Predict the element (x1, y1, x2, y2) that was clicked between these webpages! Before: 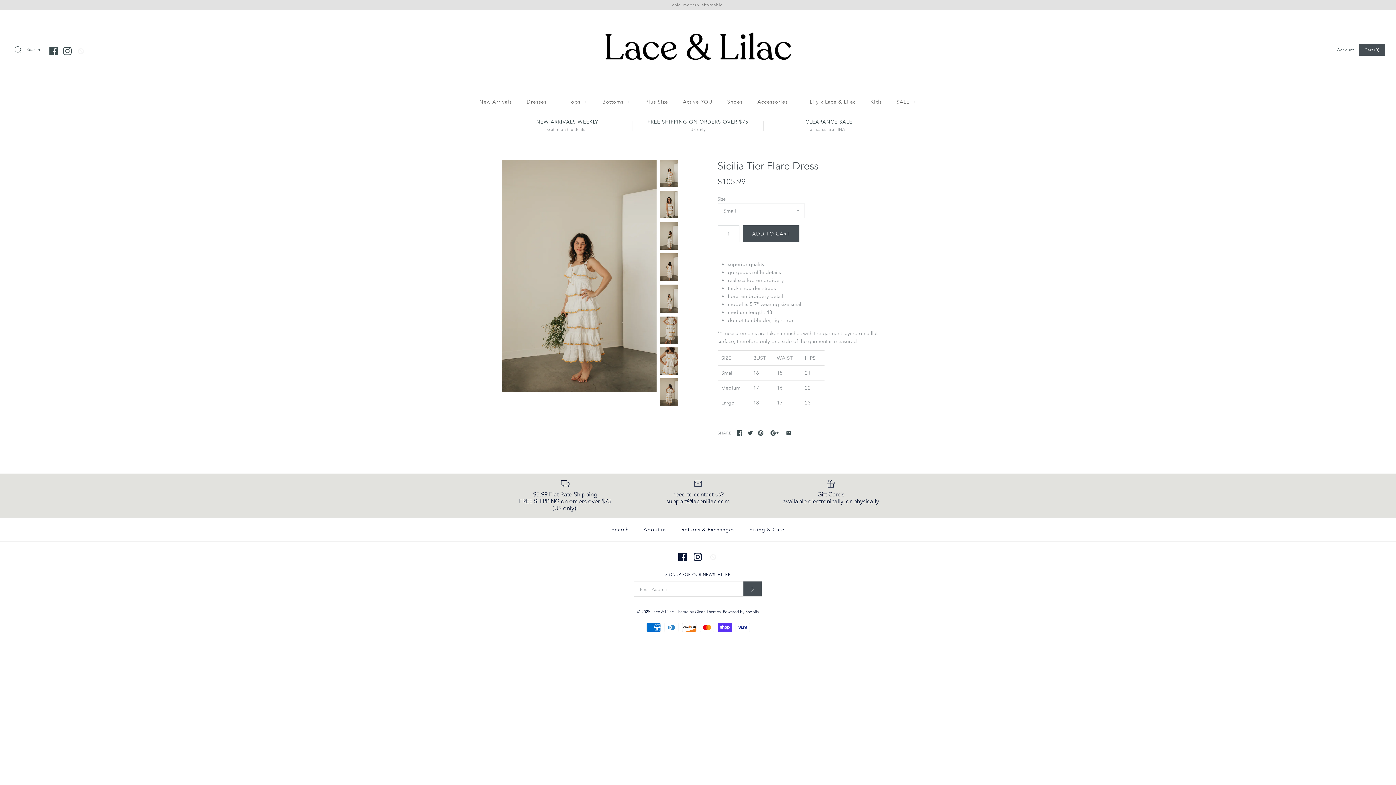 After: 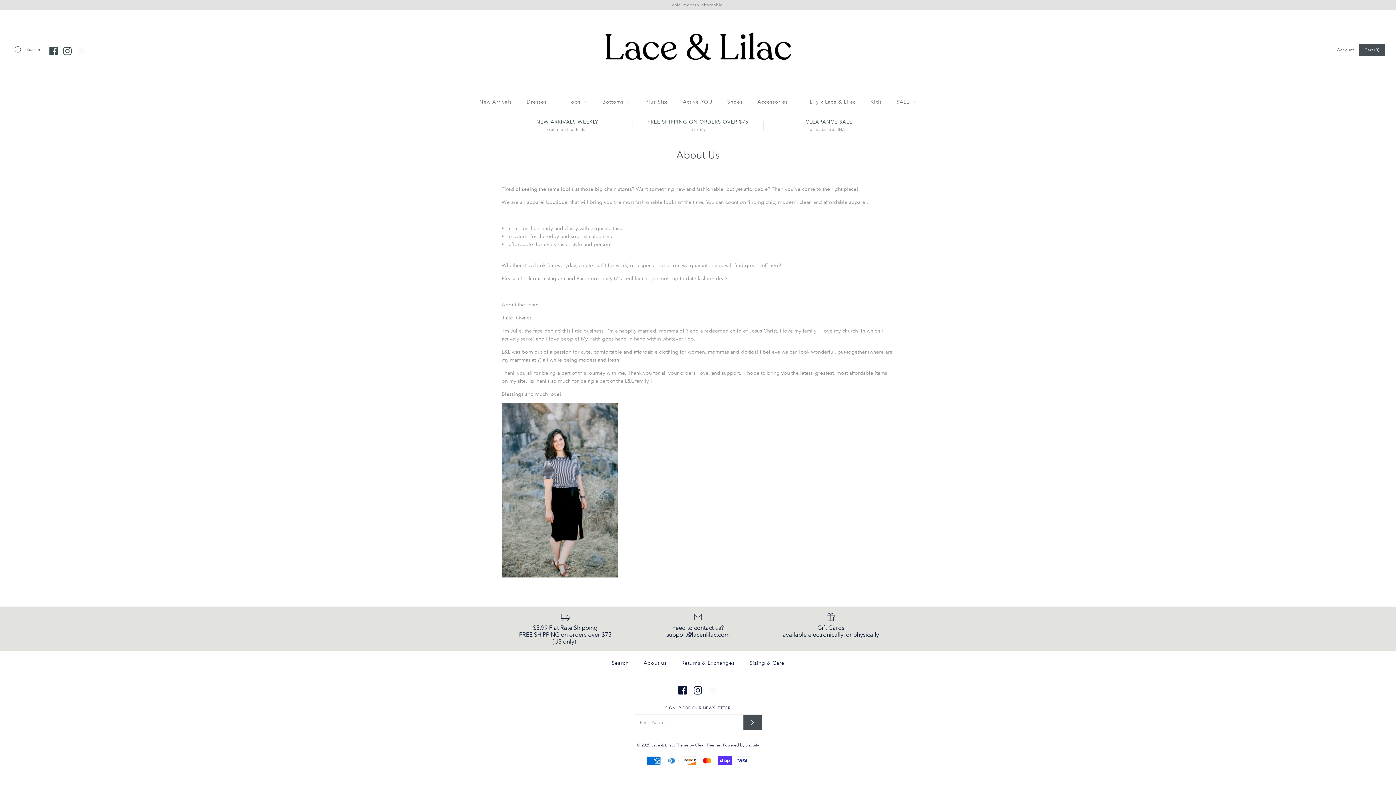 Action: label: About us bbox: (637, 520, 673, 540)